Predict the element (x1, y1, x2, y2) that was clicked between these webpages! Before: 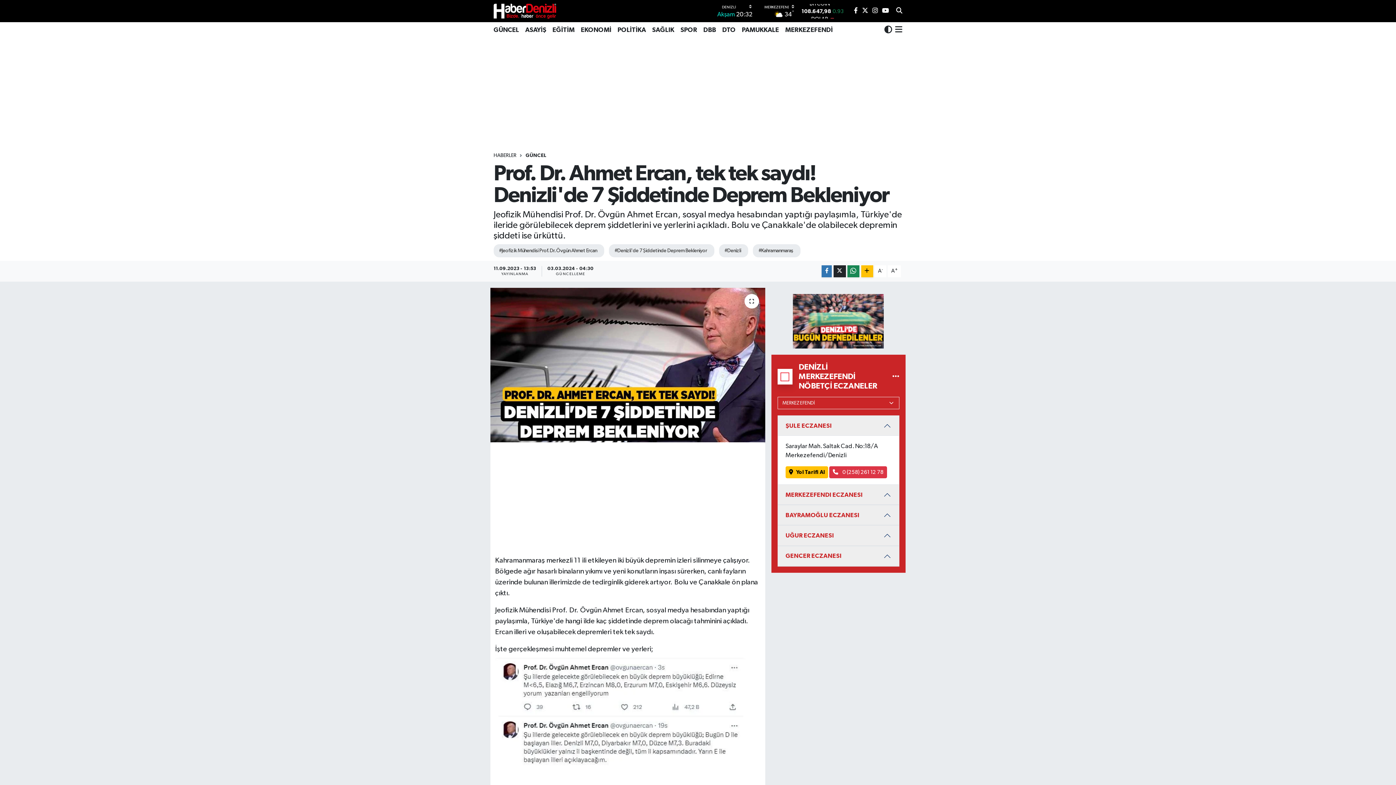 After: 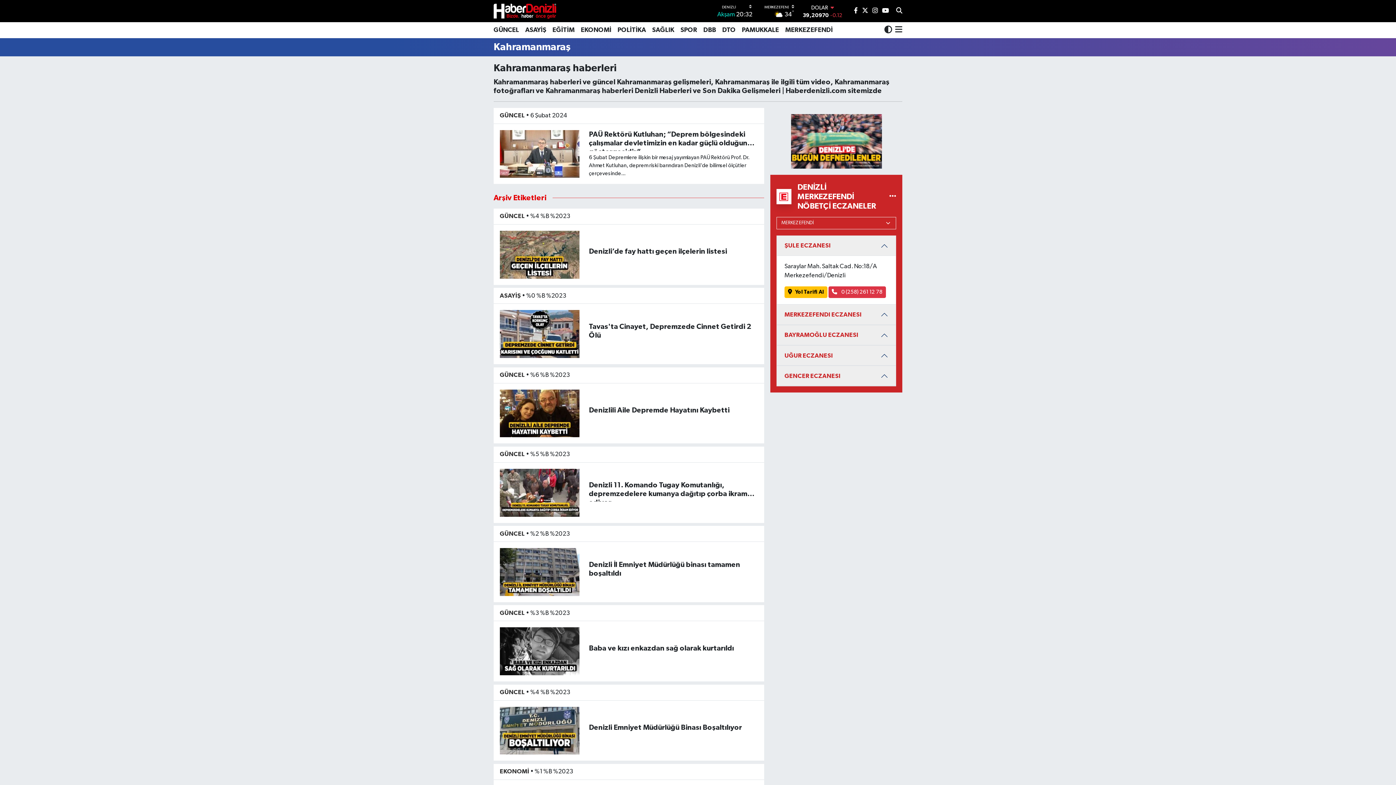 Action: bbox: (753, 244, 800, 257) label: #Kahramanmaraş